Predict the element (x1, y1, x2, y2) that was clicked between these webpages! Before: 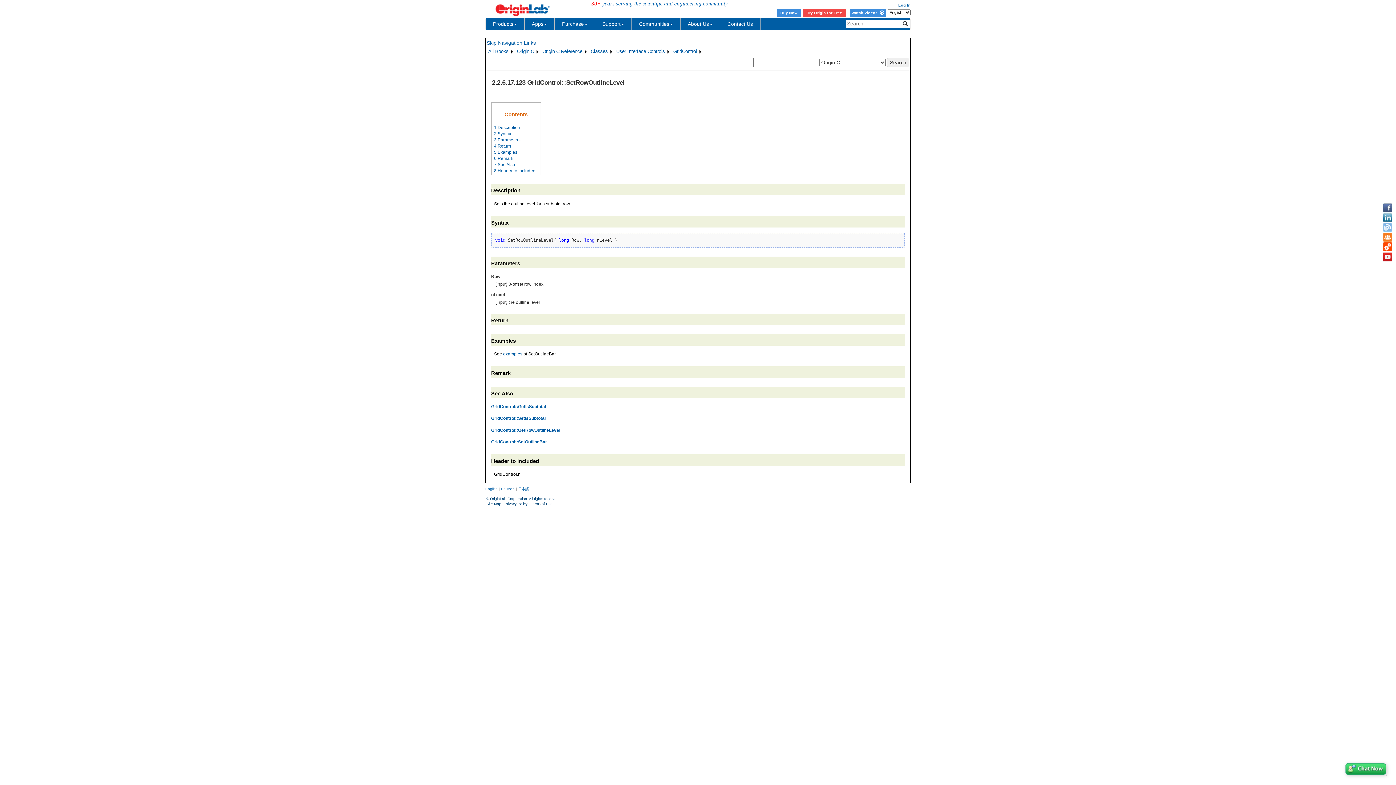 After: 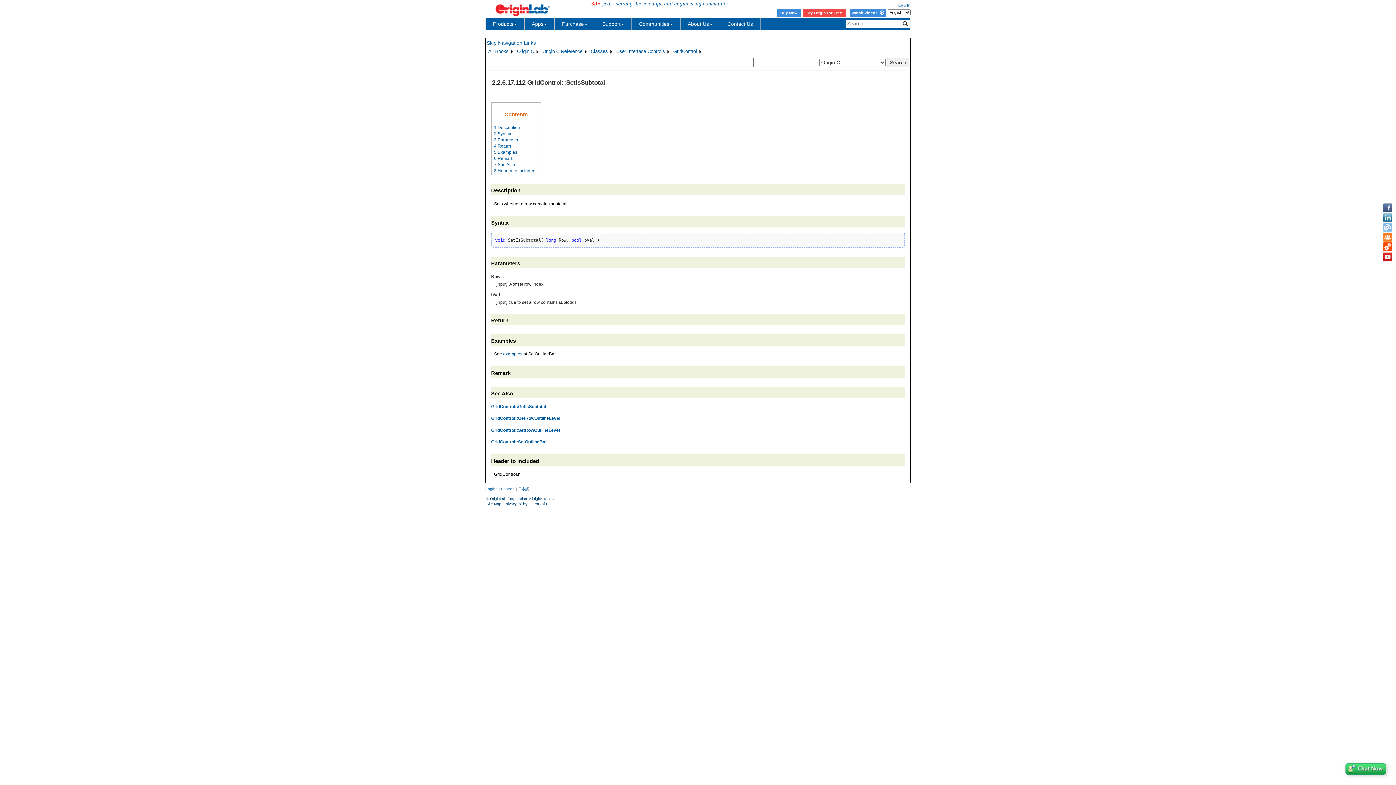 Action: label: GridControl::SetIsSubtotal bbox: (491, 416, 545, 421)